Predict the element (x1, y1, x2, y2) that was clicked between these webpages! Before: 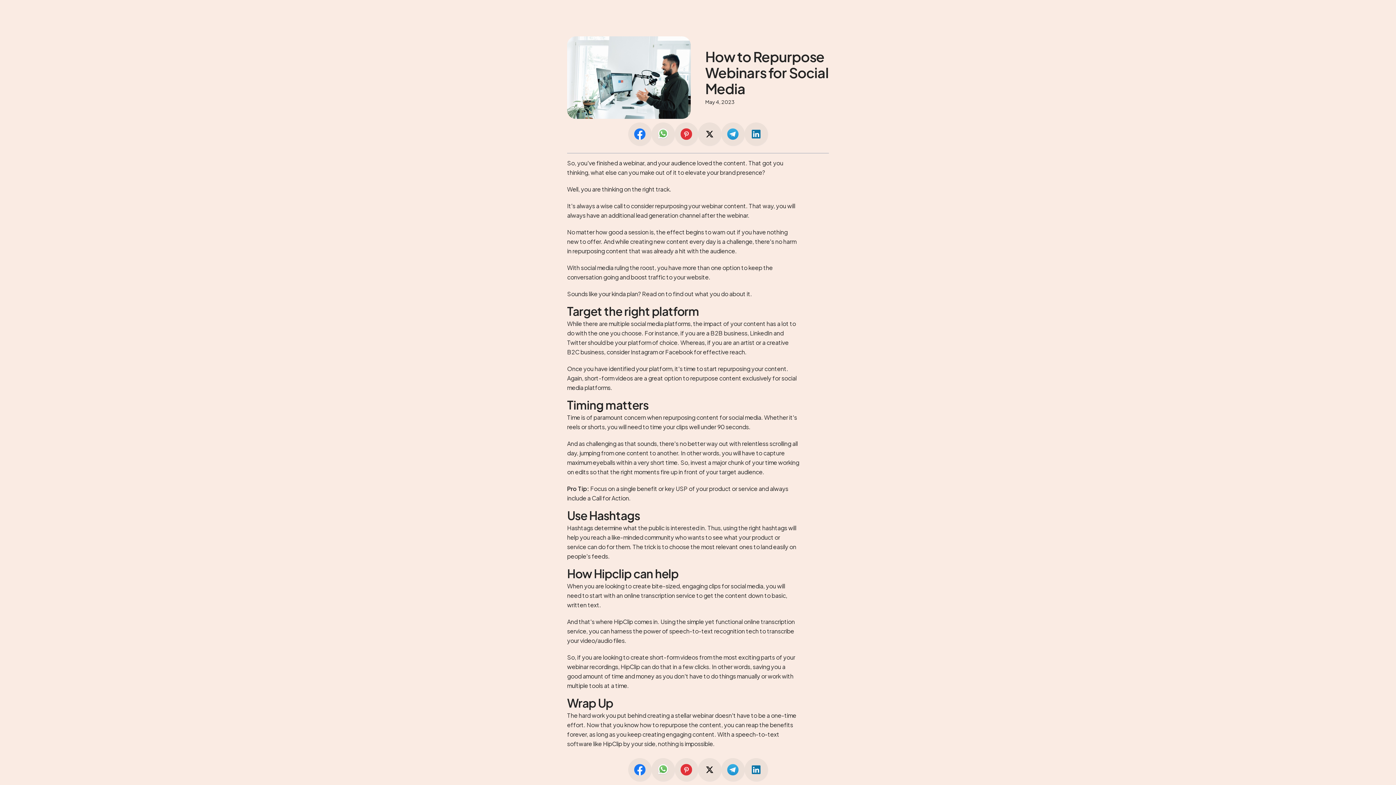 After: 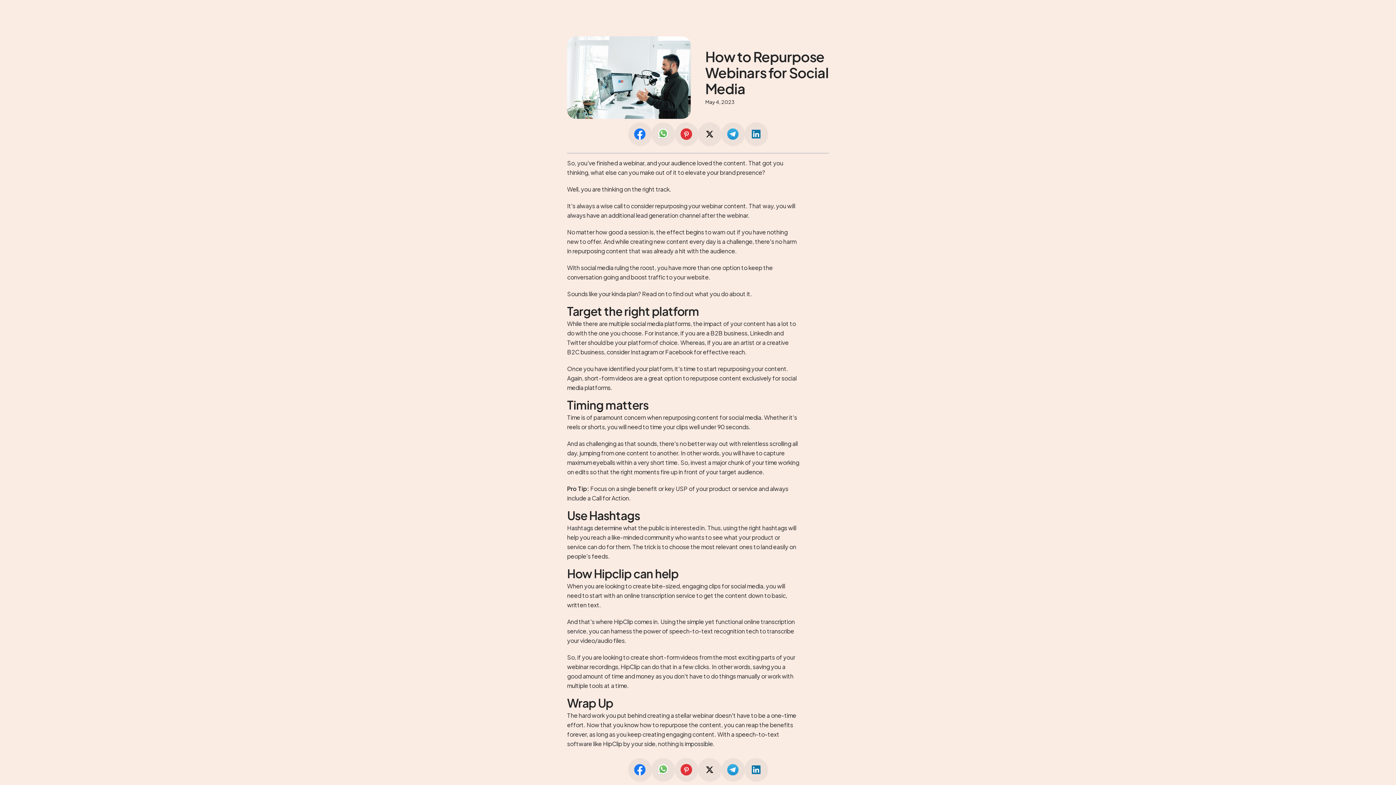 Action: bbox: (651, 122, 674, 145)